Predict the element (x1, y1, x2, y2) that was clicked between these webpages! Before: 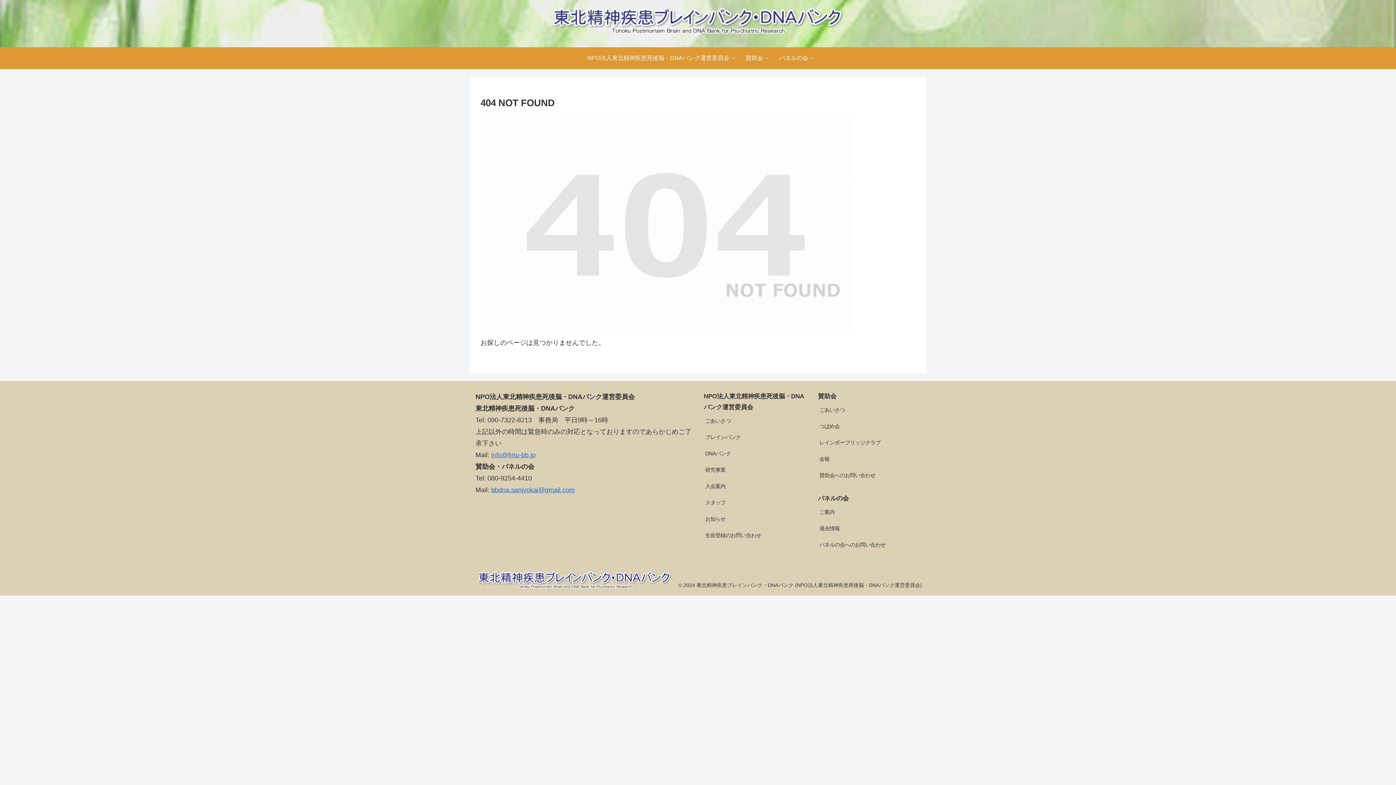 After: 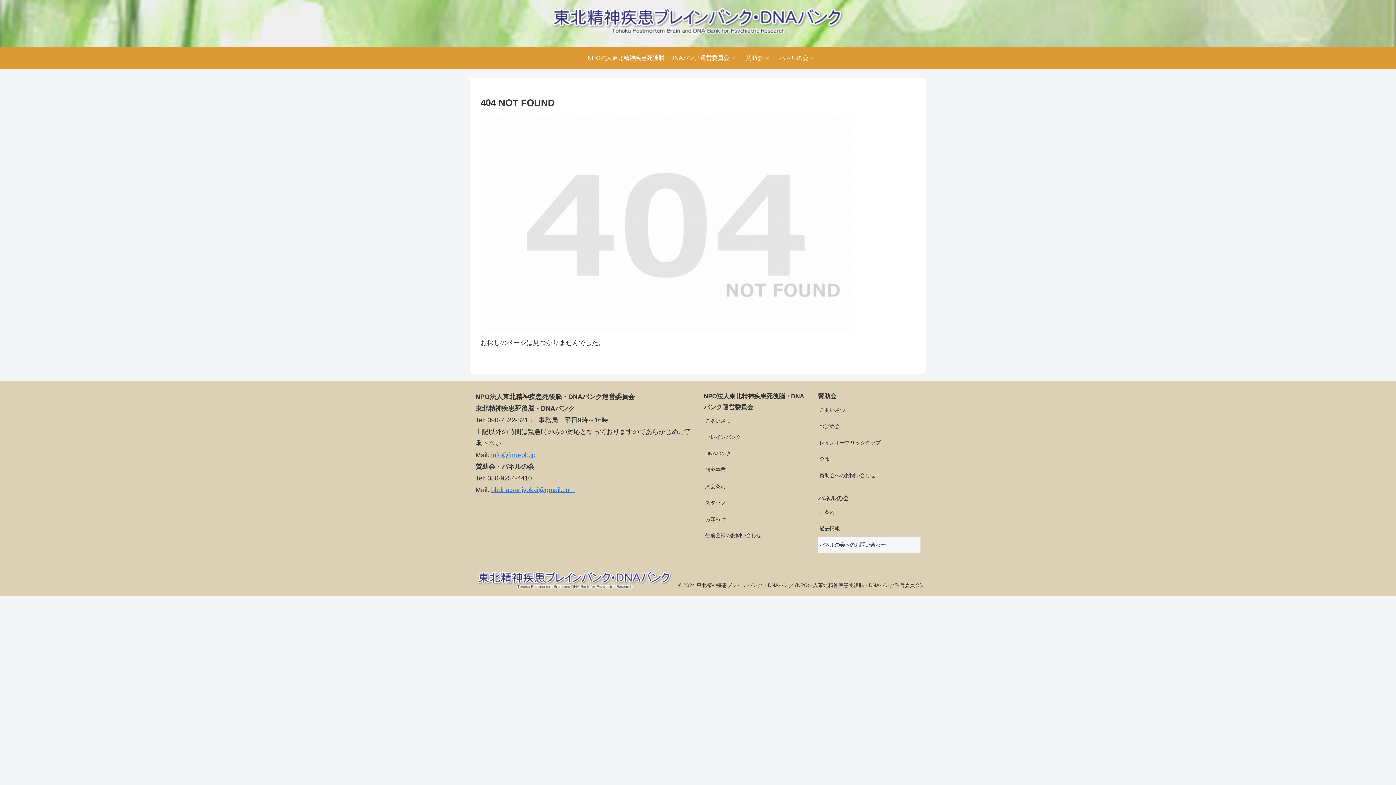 Action: bbox: (818, 537, 920, 553) label: パネルの会へのお問い合わせ